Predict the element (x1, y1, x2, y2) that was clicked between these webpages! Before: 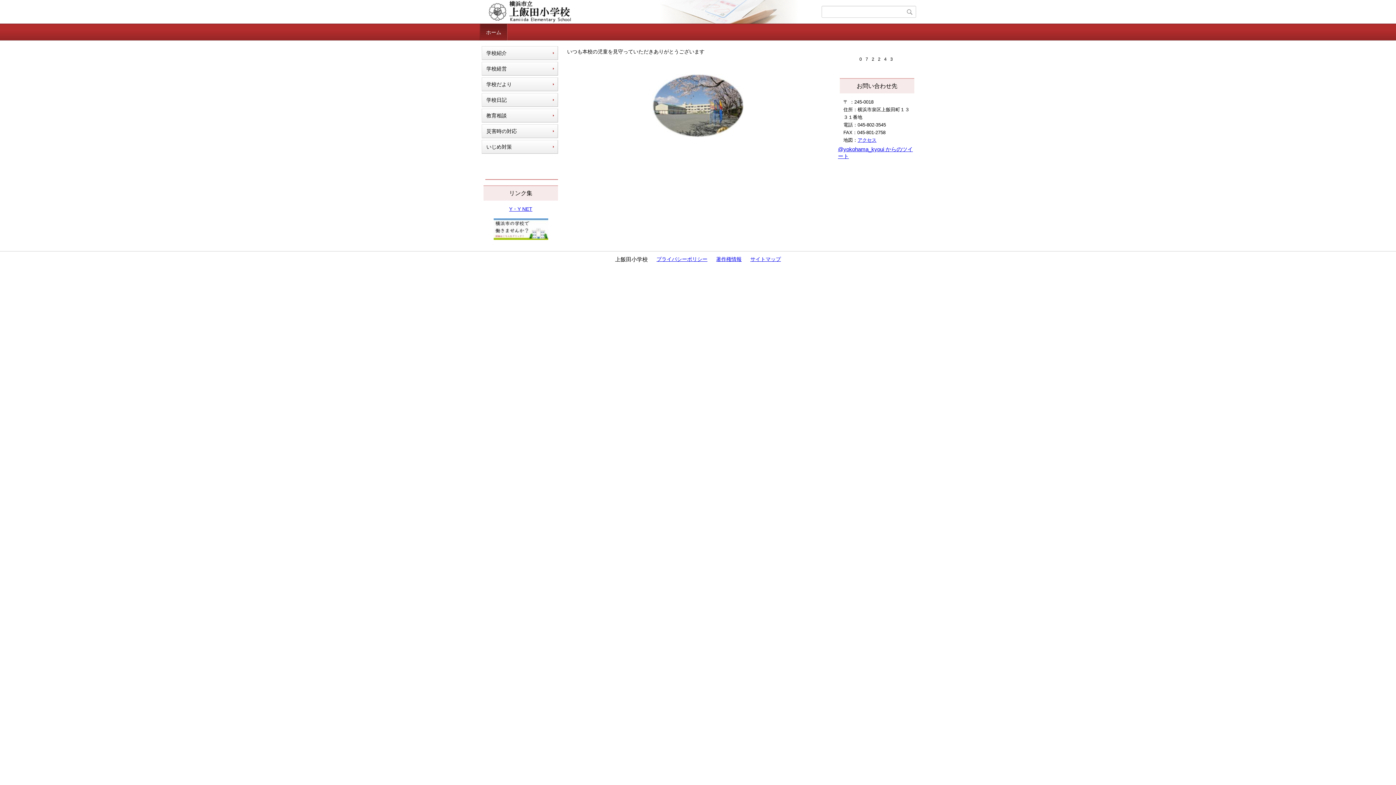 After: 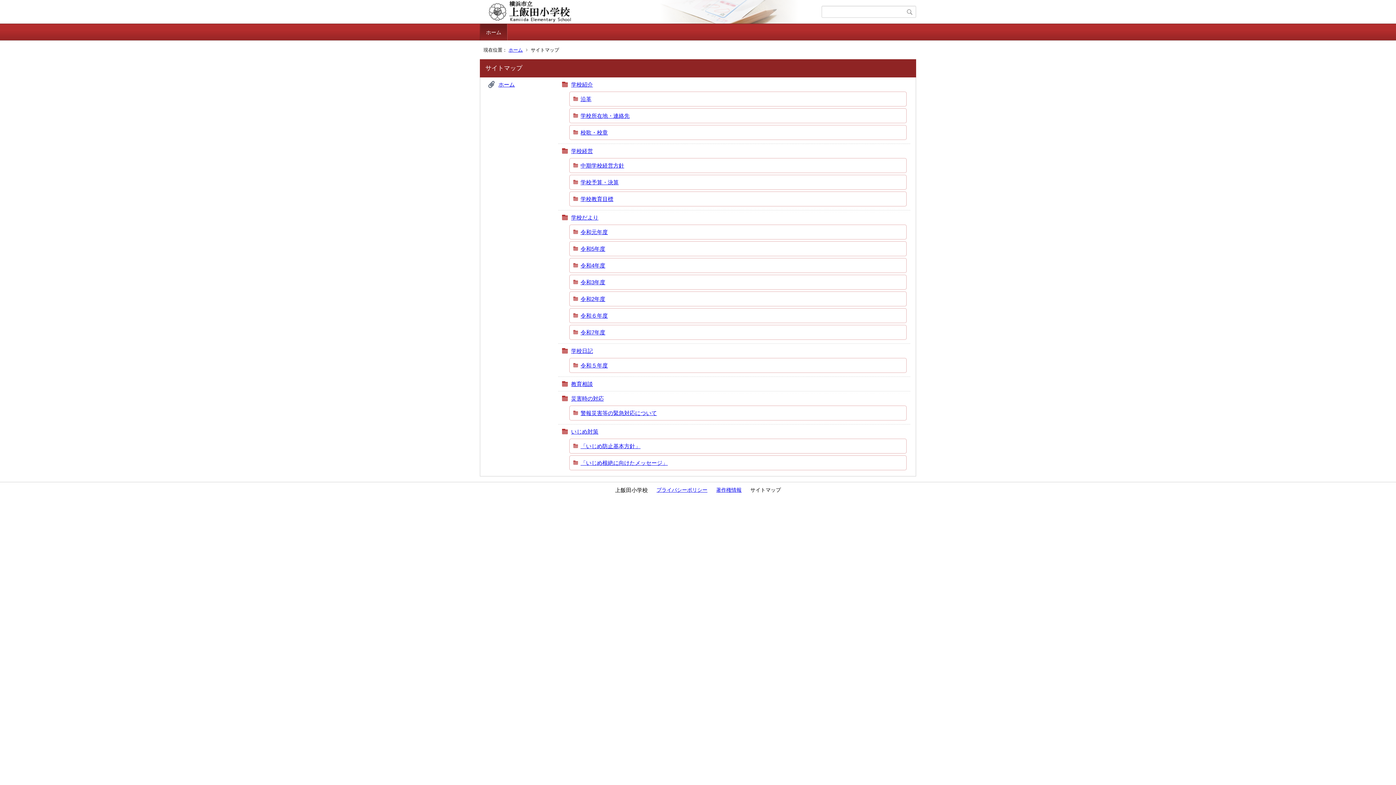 Action: bbox: (750, 256, 781, 262) label: サイトマップ